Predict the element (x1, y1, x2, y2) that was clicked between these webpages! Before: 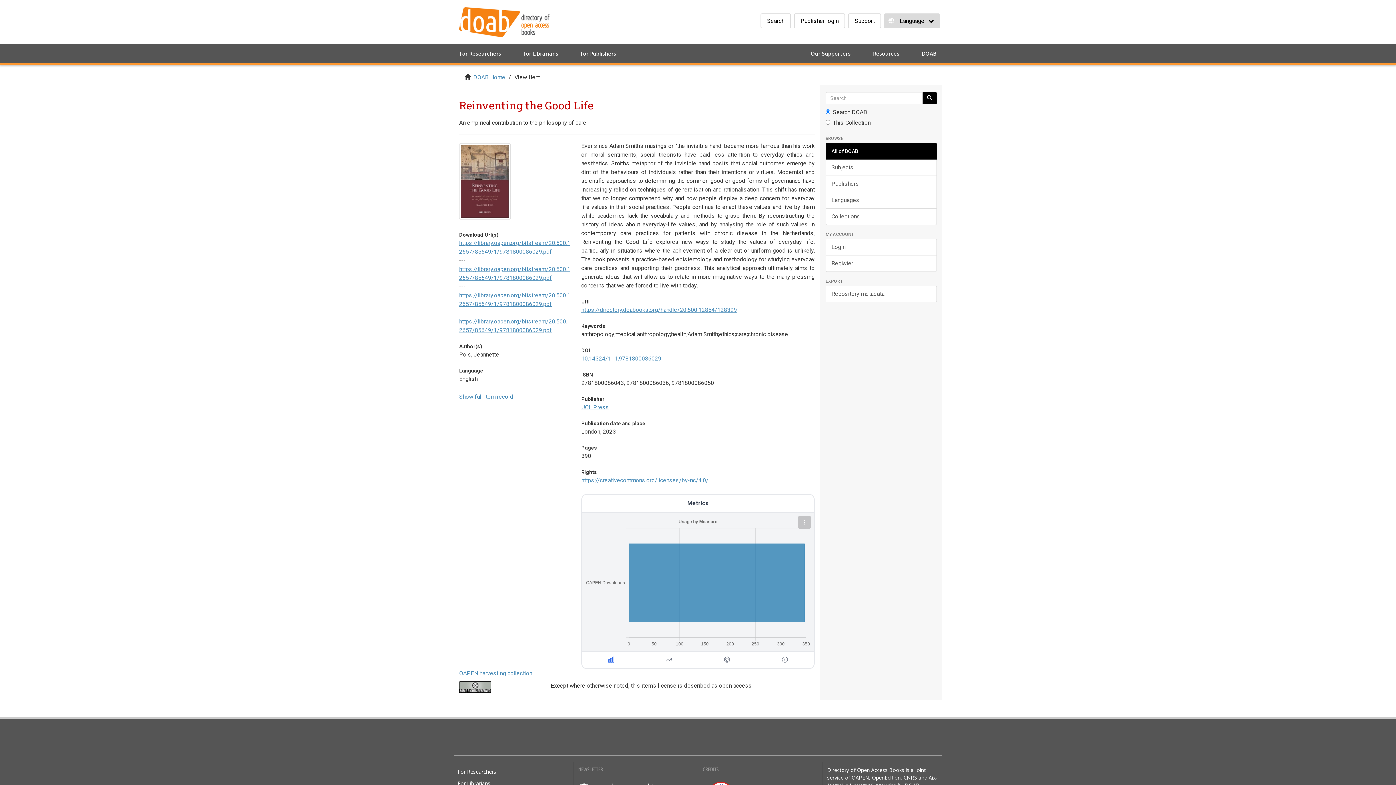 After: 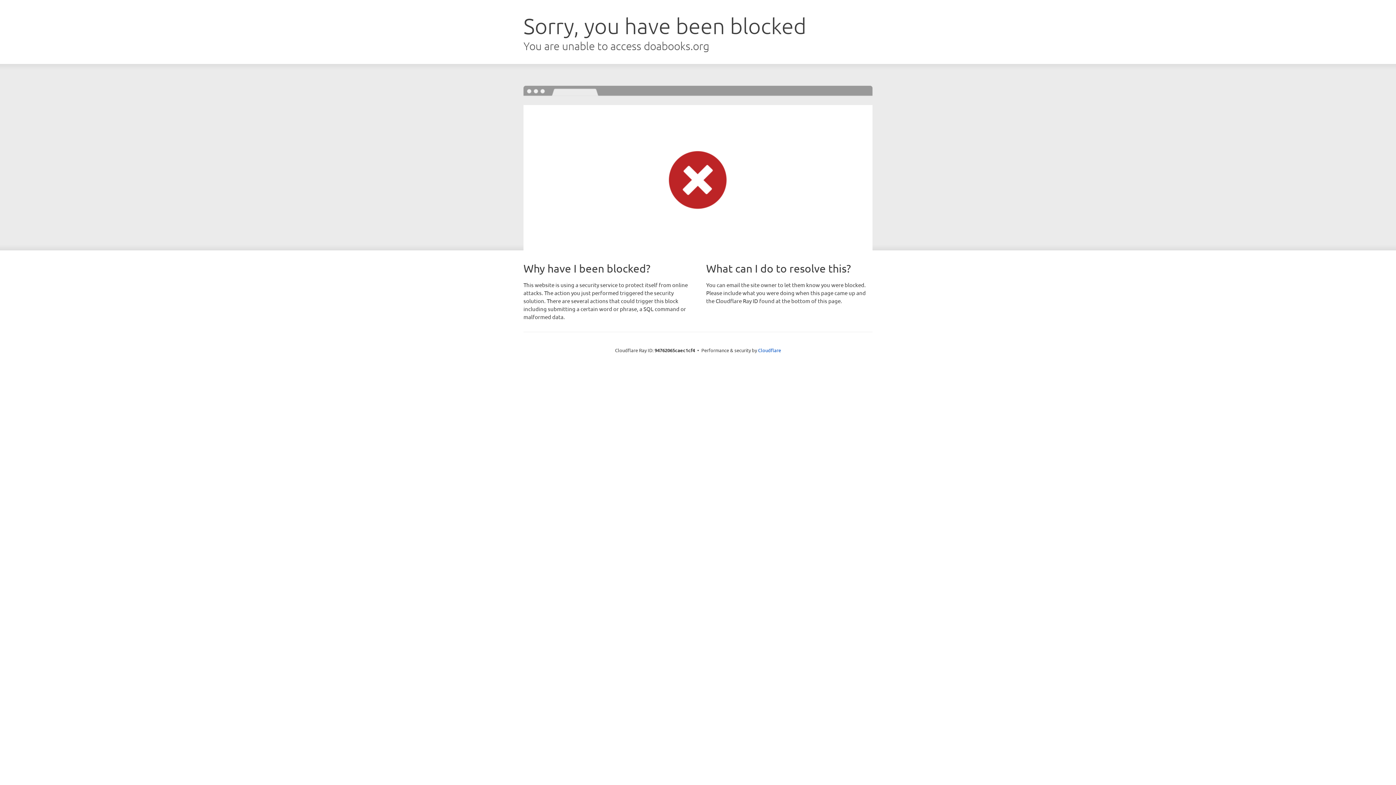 Action: bbox: (513, 44, 568, 62) label: For Librarians